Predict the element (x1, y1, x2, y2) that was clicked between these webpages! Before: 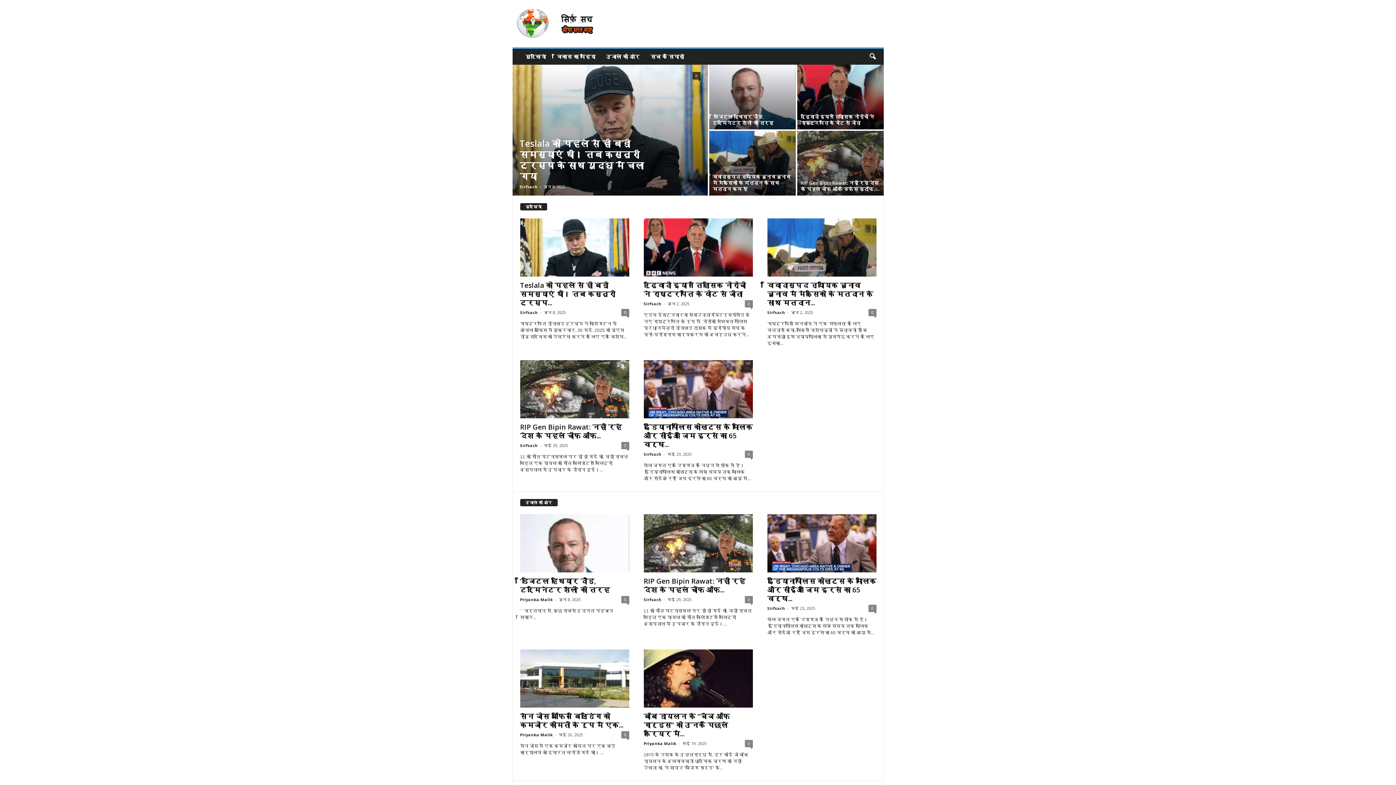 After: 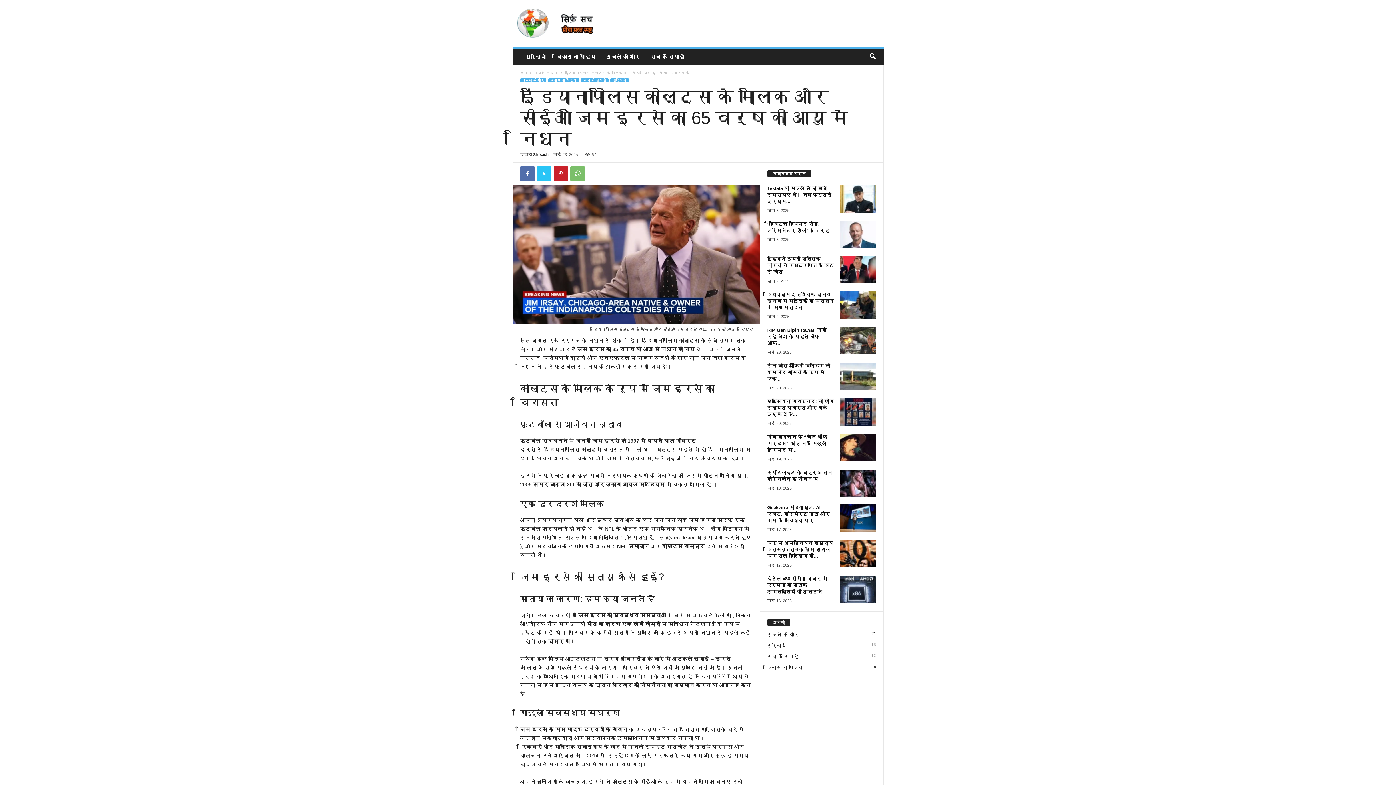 Action: label: 0 bbox: (868, 605, 876, 612)